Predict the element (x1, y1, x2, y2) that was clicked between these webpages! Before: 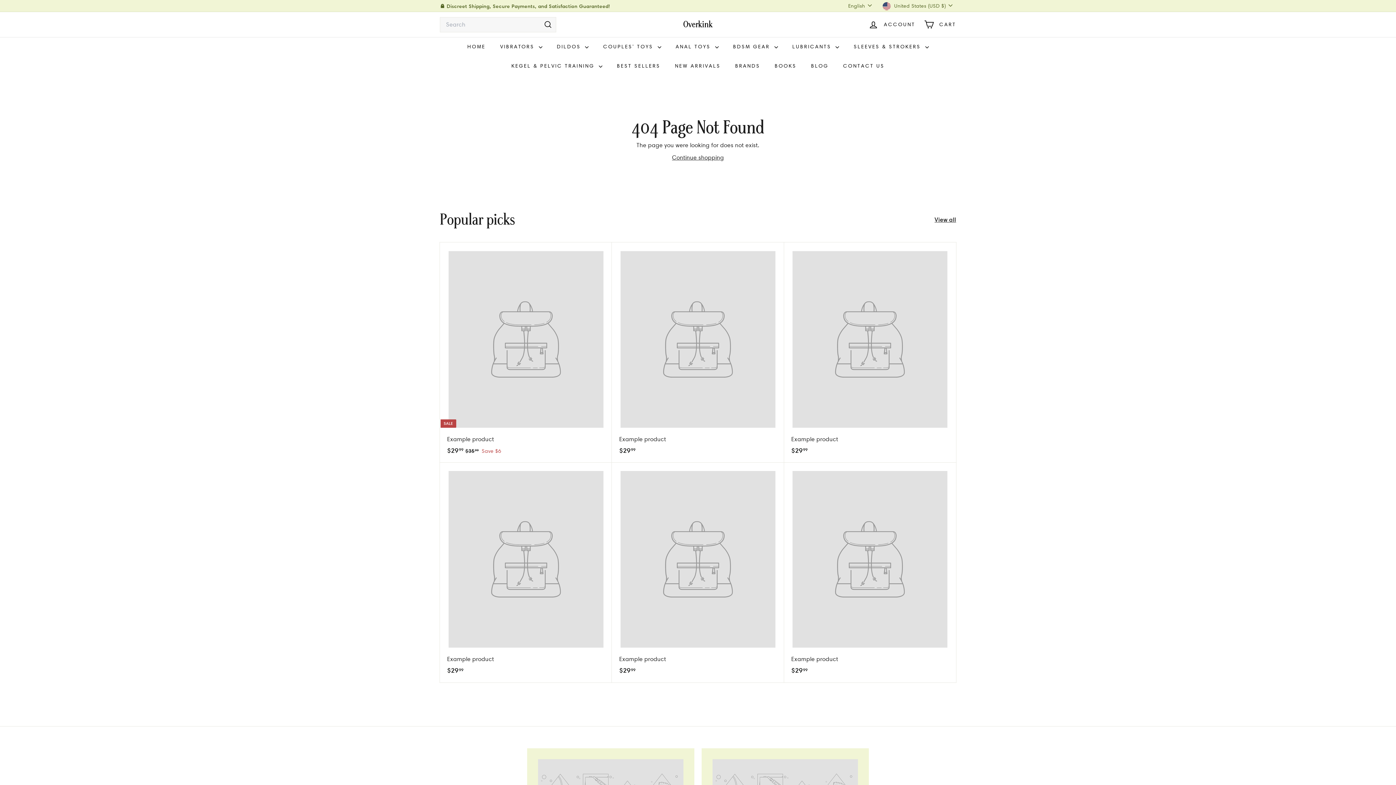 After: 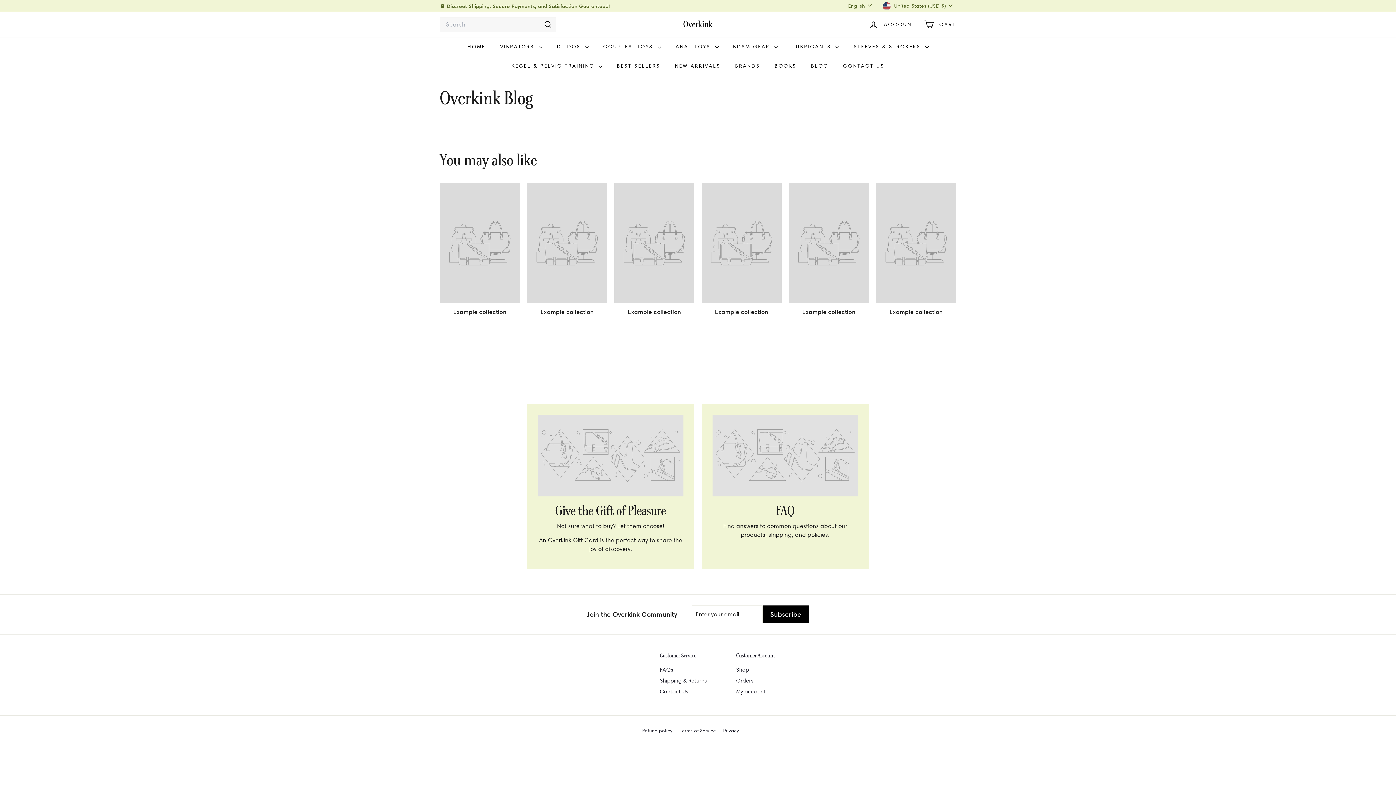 Action: label: BLOG bbox: (804, 56, 836, 75)